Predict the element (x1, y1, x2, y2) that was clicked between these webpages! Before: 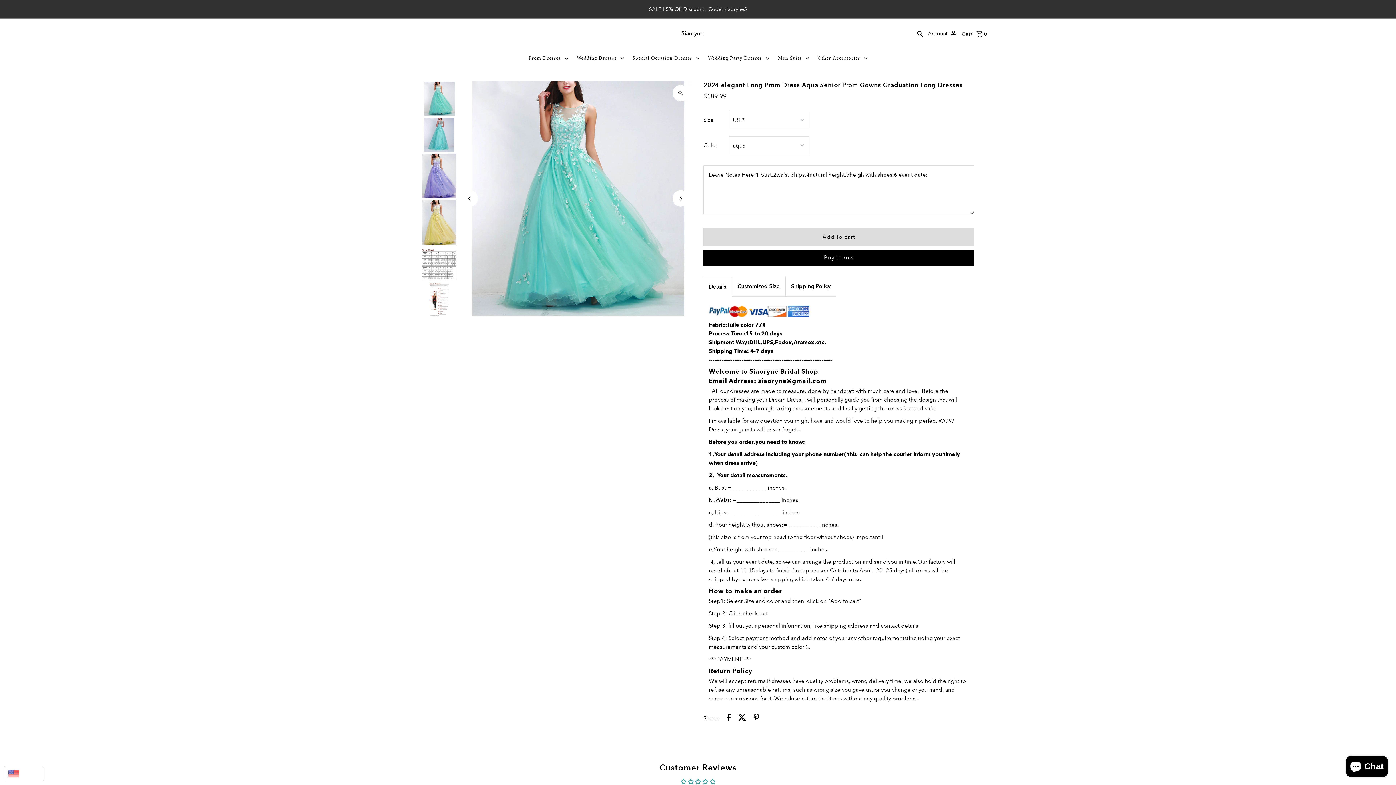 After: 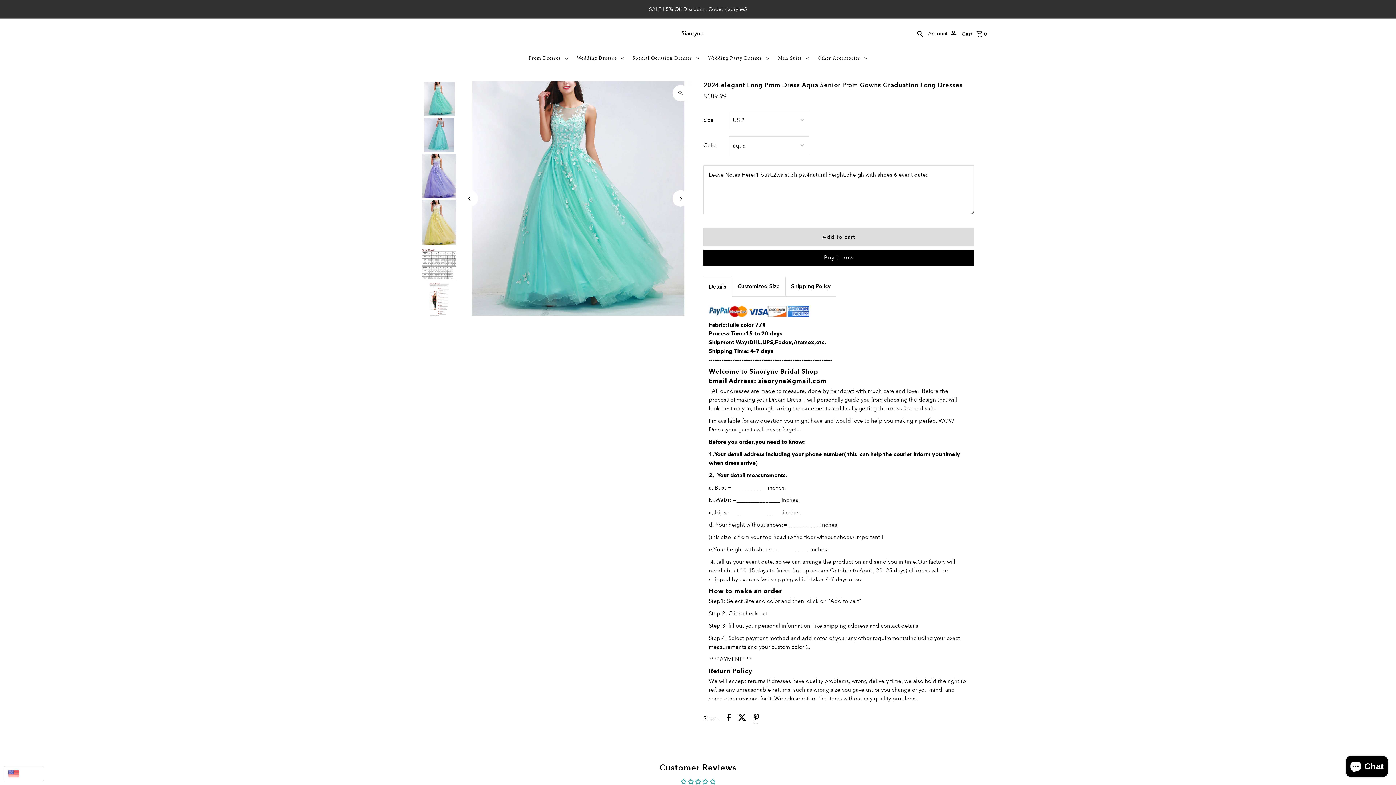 Action: bbox: (753, 714, 759, 723) label: Share on Pinterest